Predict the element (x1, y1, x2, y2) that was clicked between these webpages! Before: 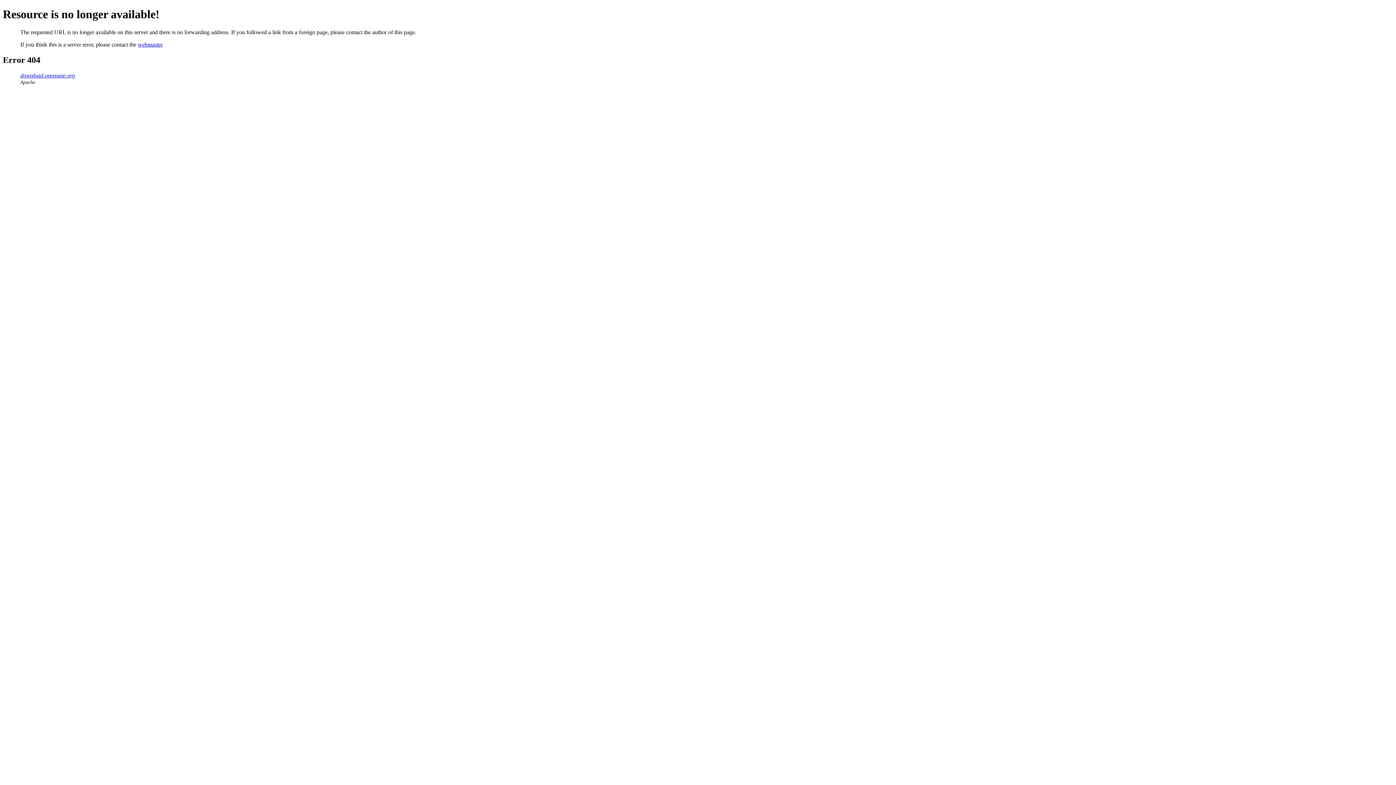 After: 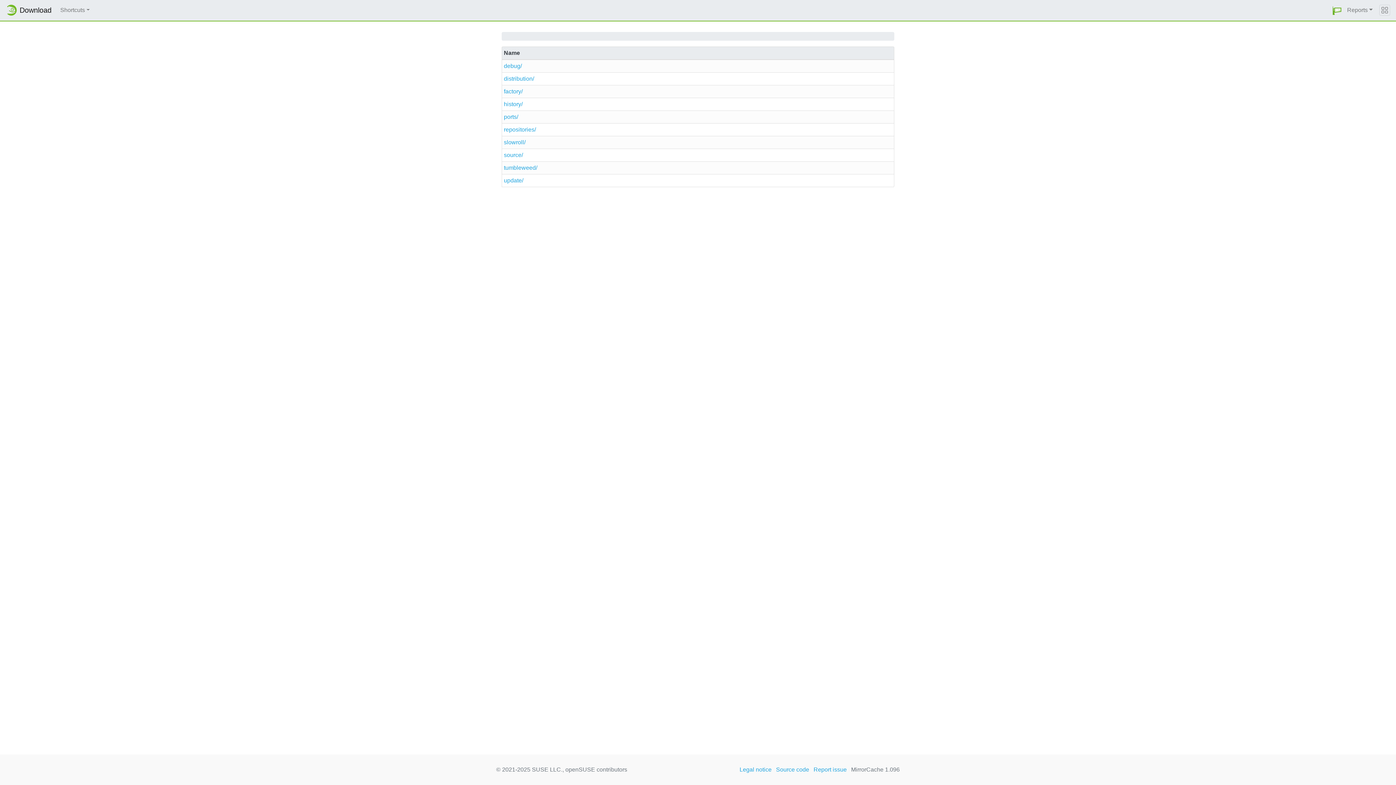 Action: bbox: (20, 72, 74, 78) label: download.opensuse.org